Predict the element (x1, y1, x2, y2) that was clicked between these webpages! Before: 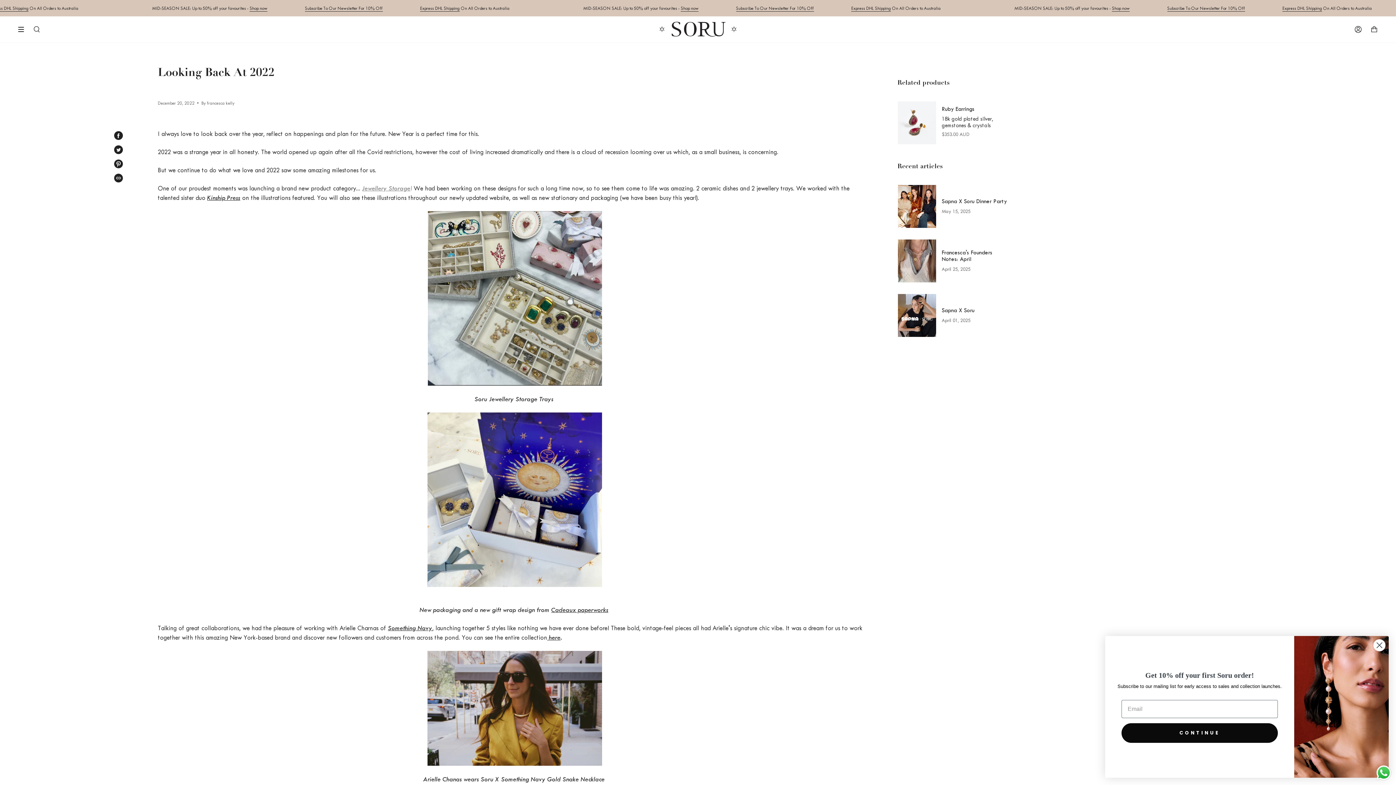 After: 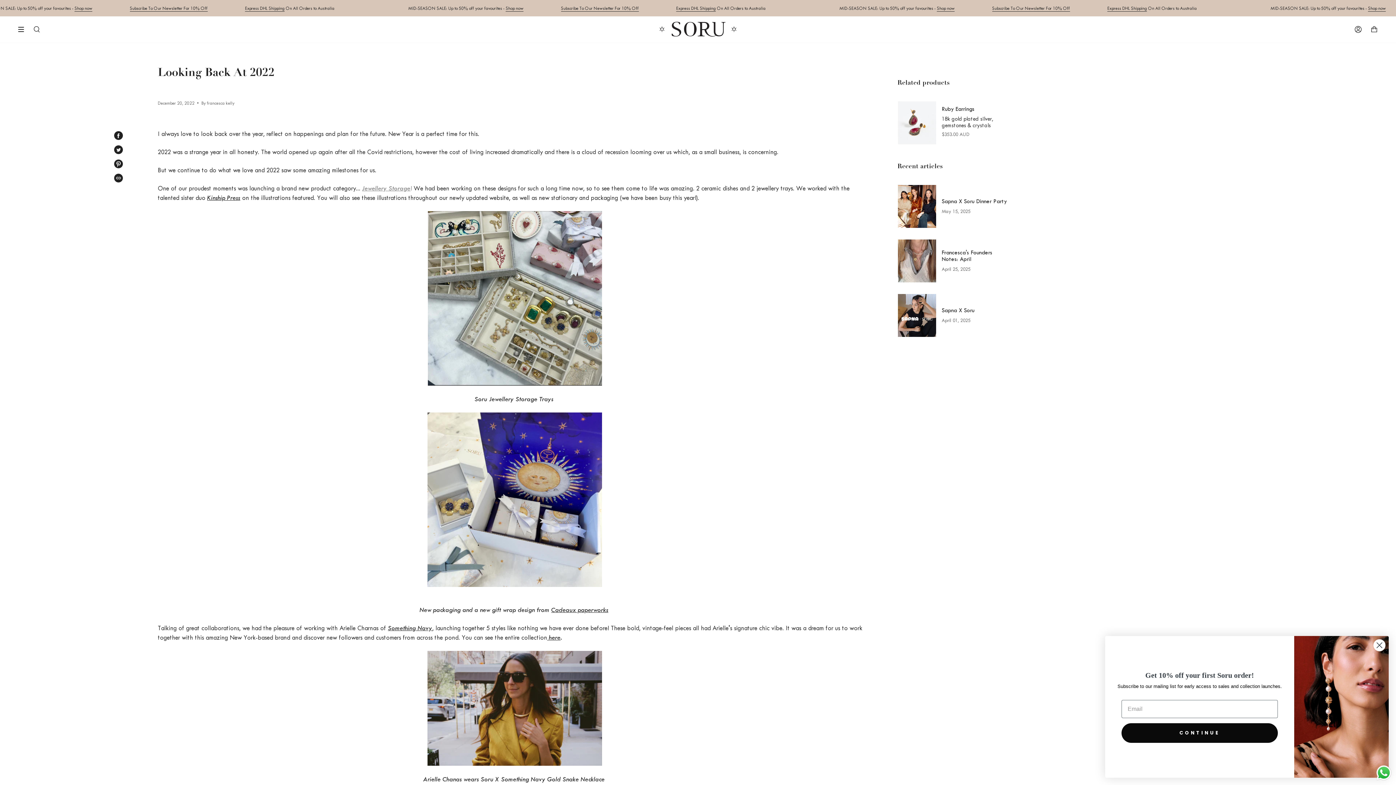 Action: bbox: (114, 173, 122, 188) label: COPIED!